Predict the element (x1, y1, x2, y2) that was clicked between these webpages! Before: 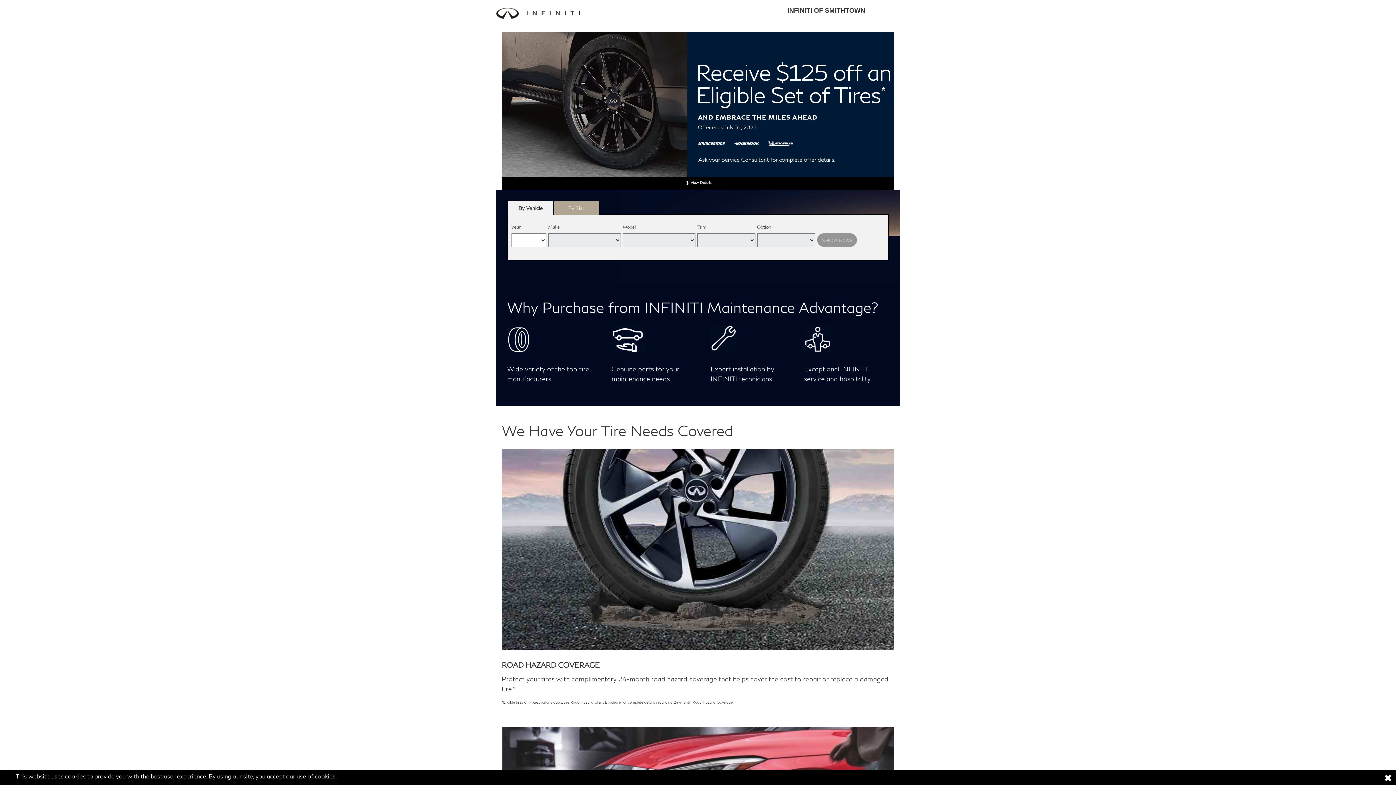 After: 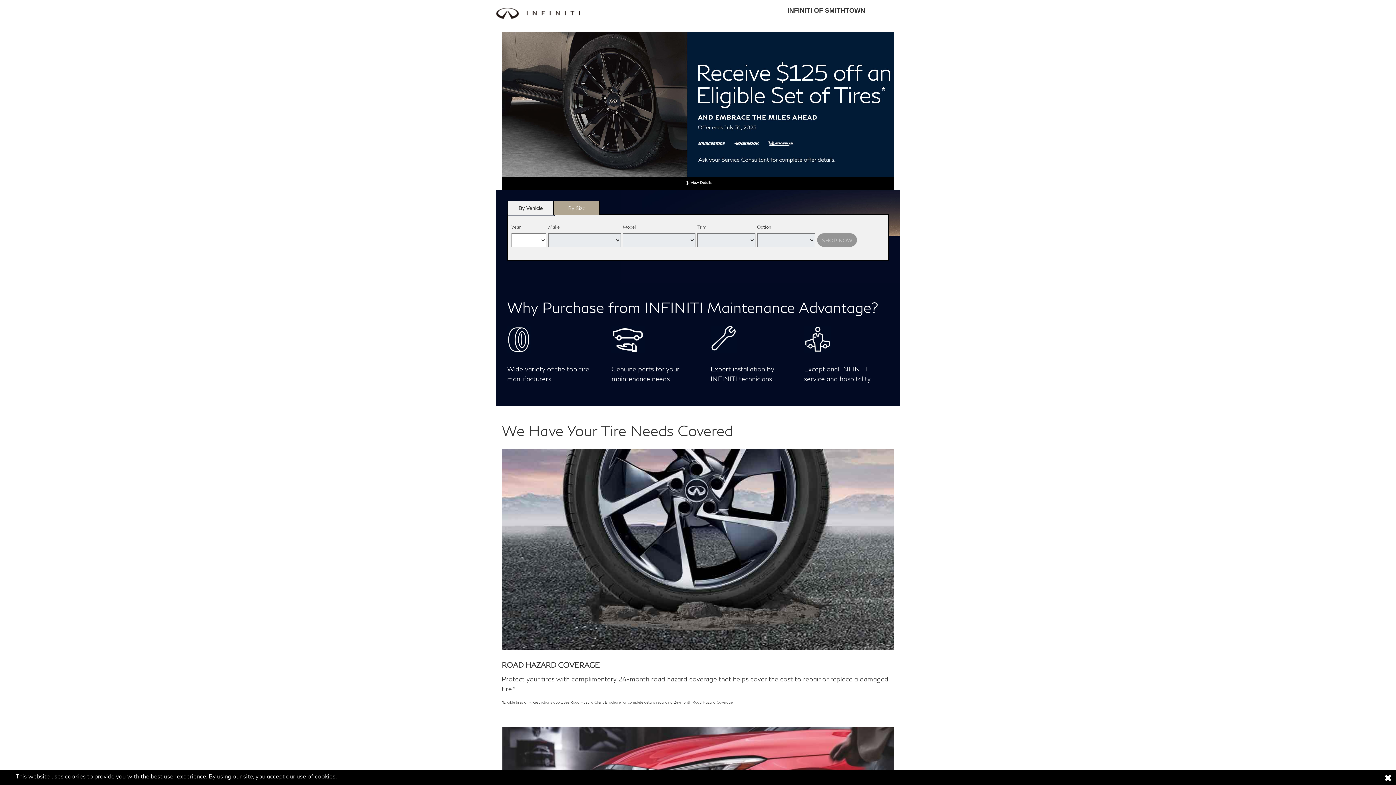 Action: bbox: (507, 200, 553, 214) label: By Vehicle